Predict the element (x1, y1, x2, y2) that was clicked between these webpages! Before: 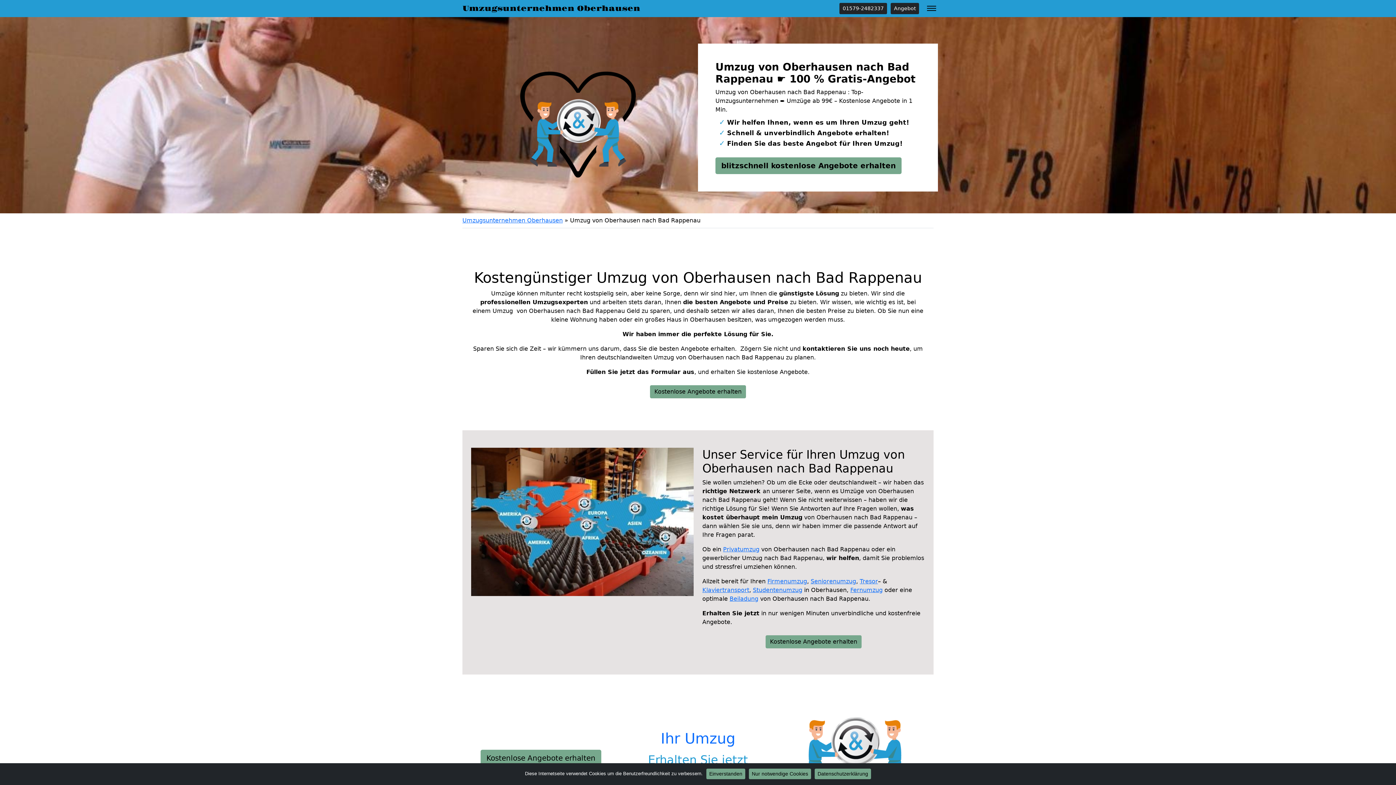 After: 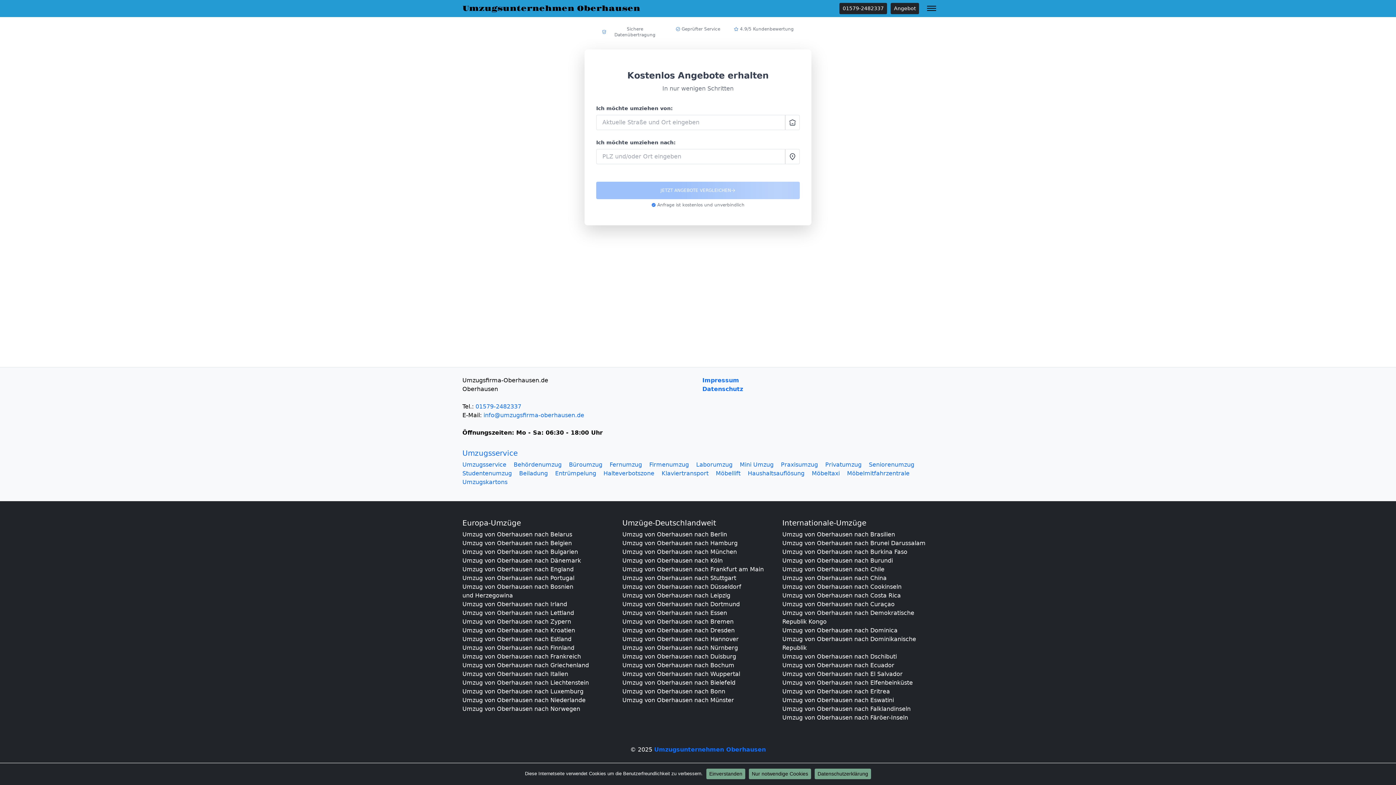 Action: label: blitzschnell kostenlose Angebote erhalten bbox: (715, 157, 901, 174)